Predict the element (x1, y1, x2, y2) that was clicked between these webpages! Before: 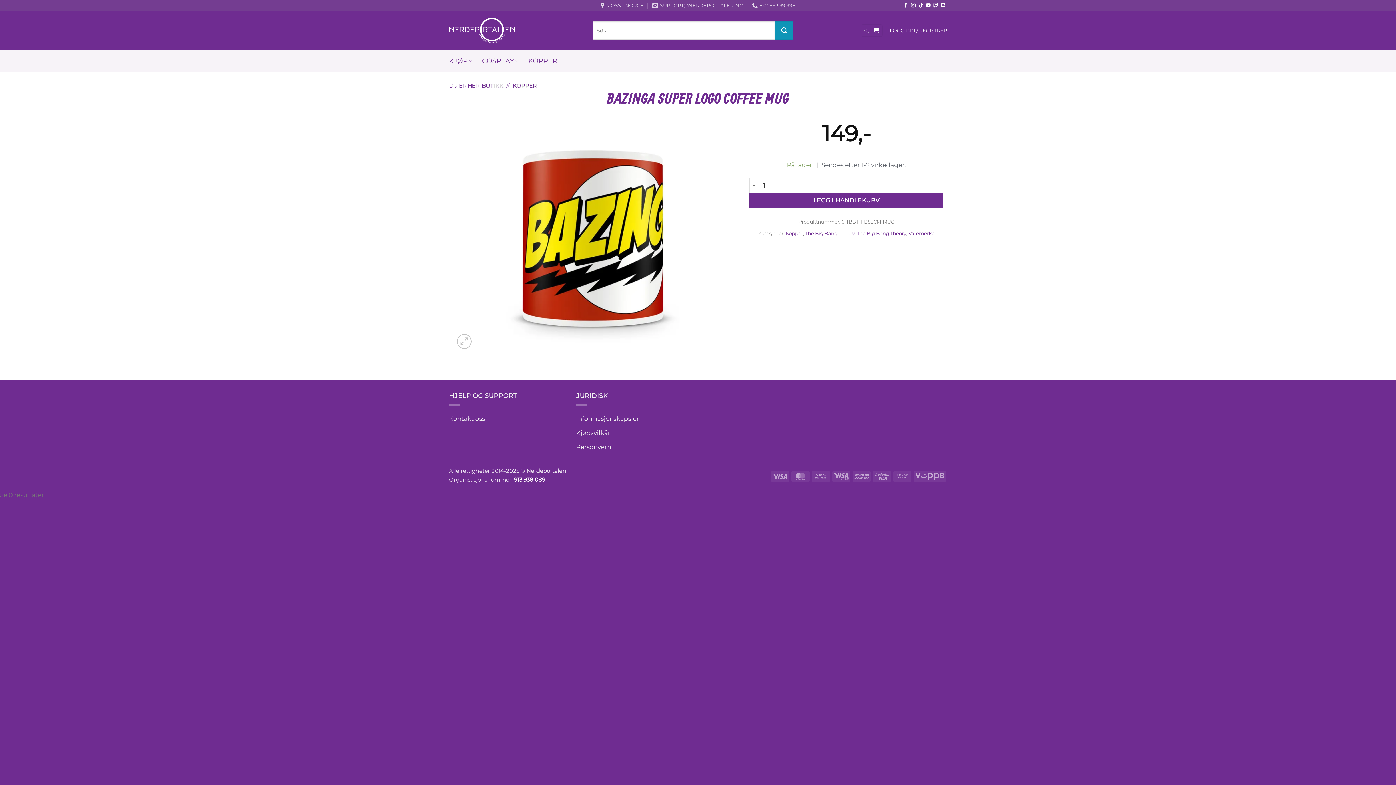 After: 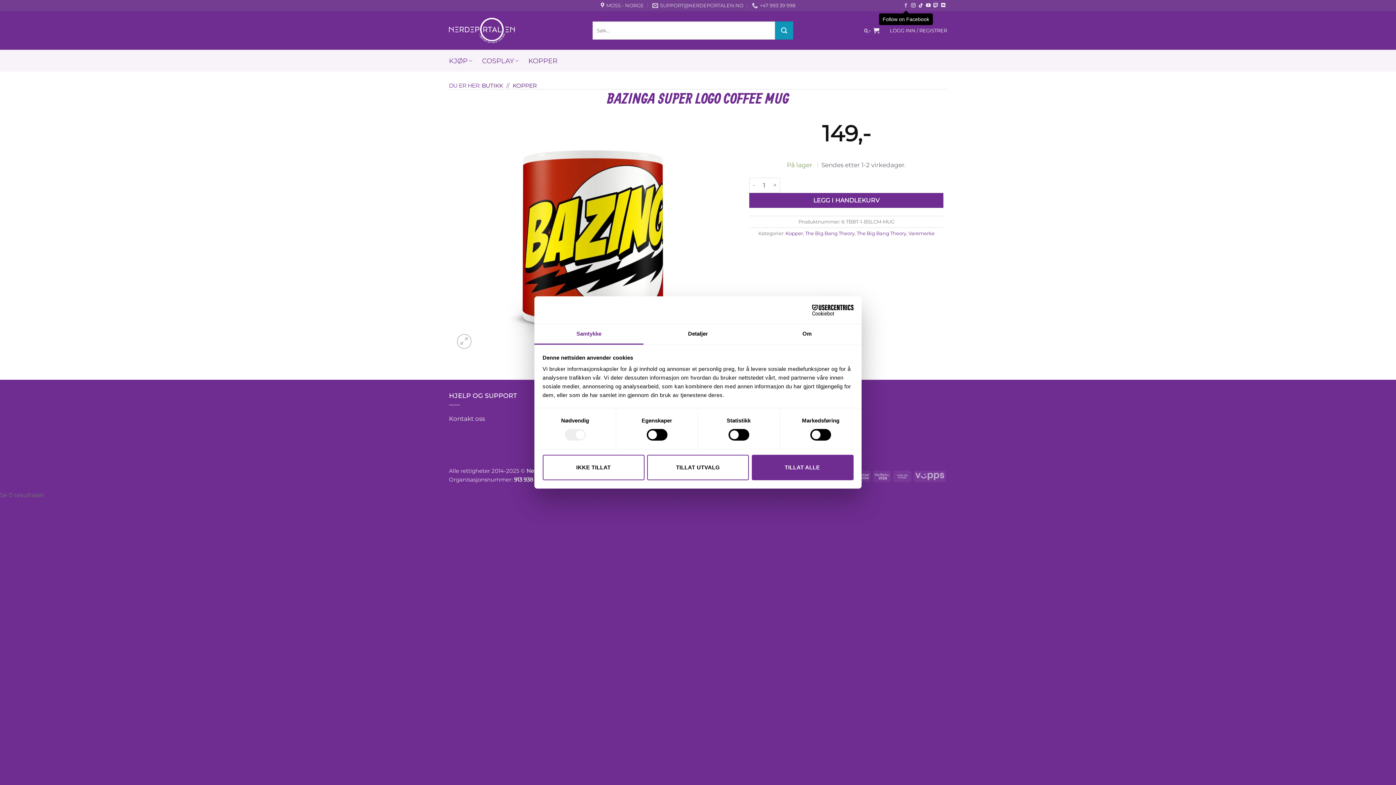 Action: label: Follow on Facebook bbox: (903, 3, 908, 8)